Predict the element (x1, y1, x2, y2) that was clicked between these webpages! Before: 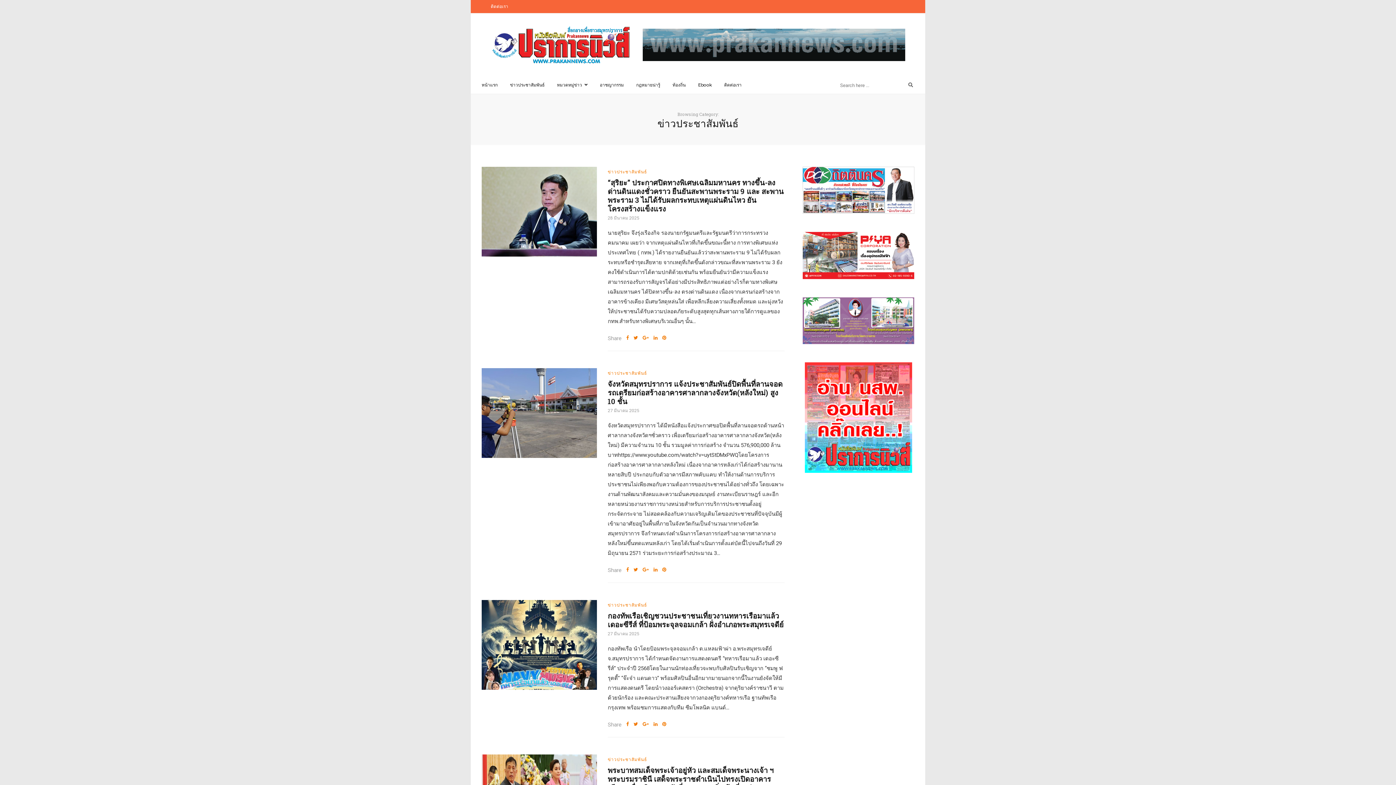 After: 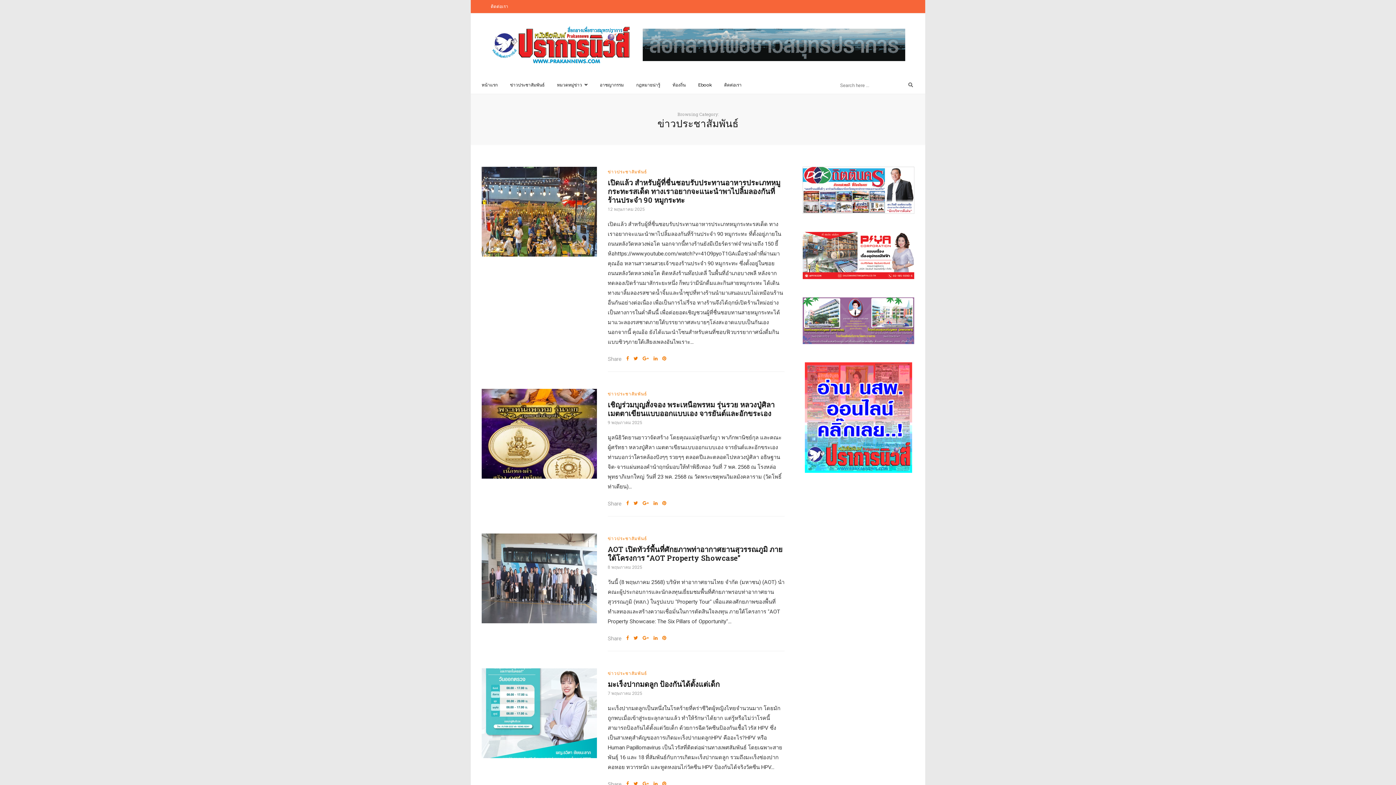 Action: bbox: (607, 756, 647, 762) label: ข่าวประชาสัมพันธ์